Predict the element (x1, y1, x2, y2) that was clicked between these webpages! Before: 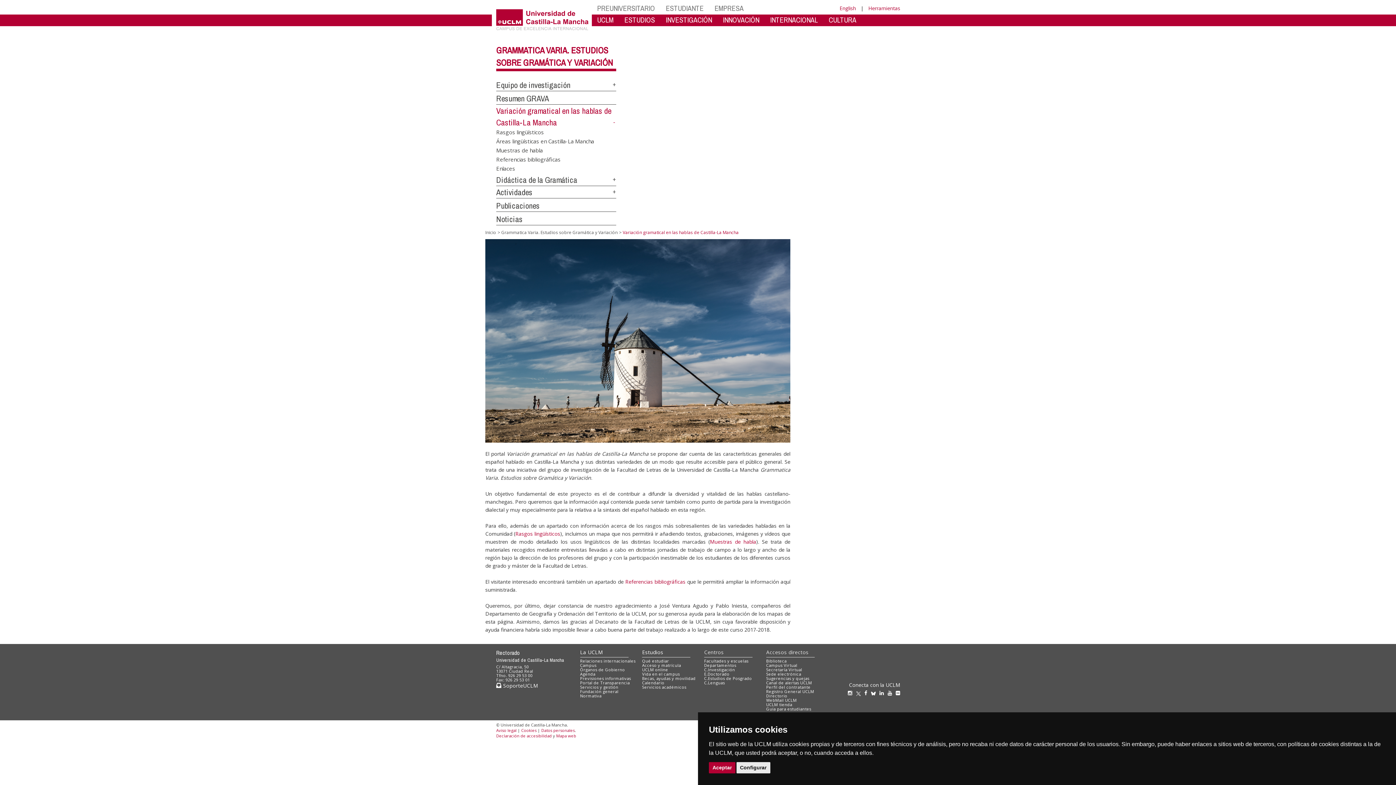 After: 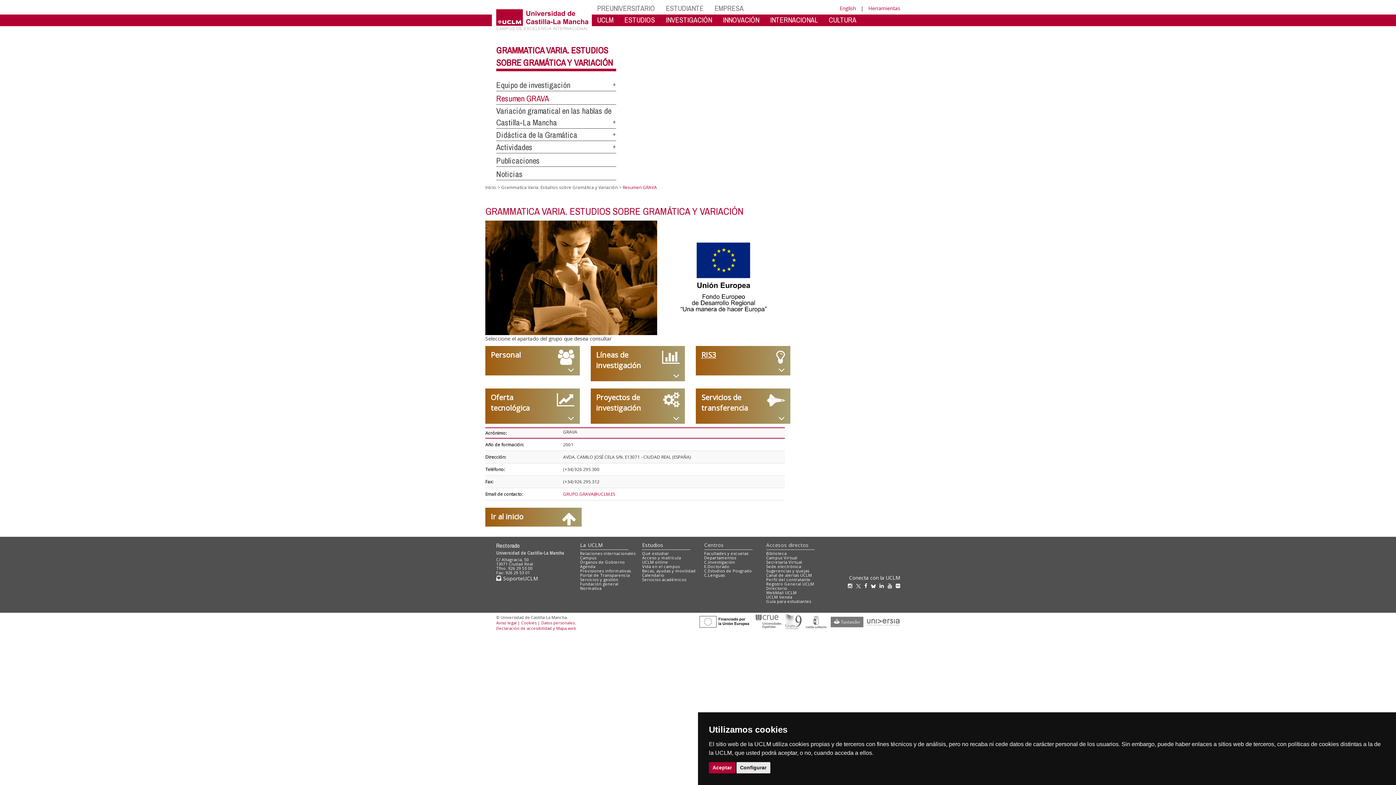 Action: label: Resumen GRAVA bbox: (496, 93, 549, 104)